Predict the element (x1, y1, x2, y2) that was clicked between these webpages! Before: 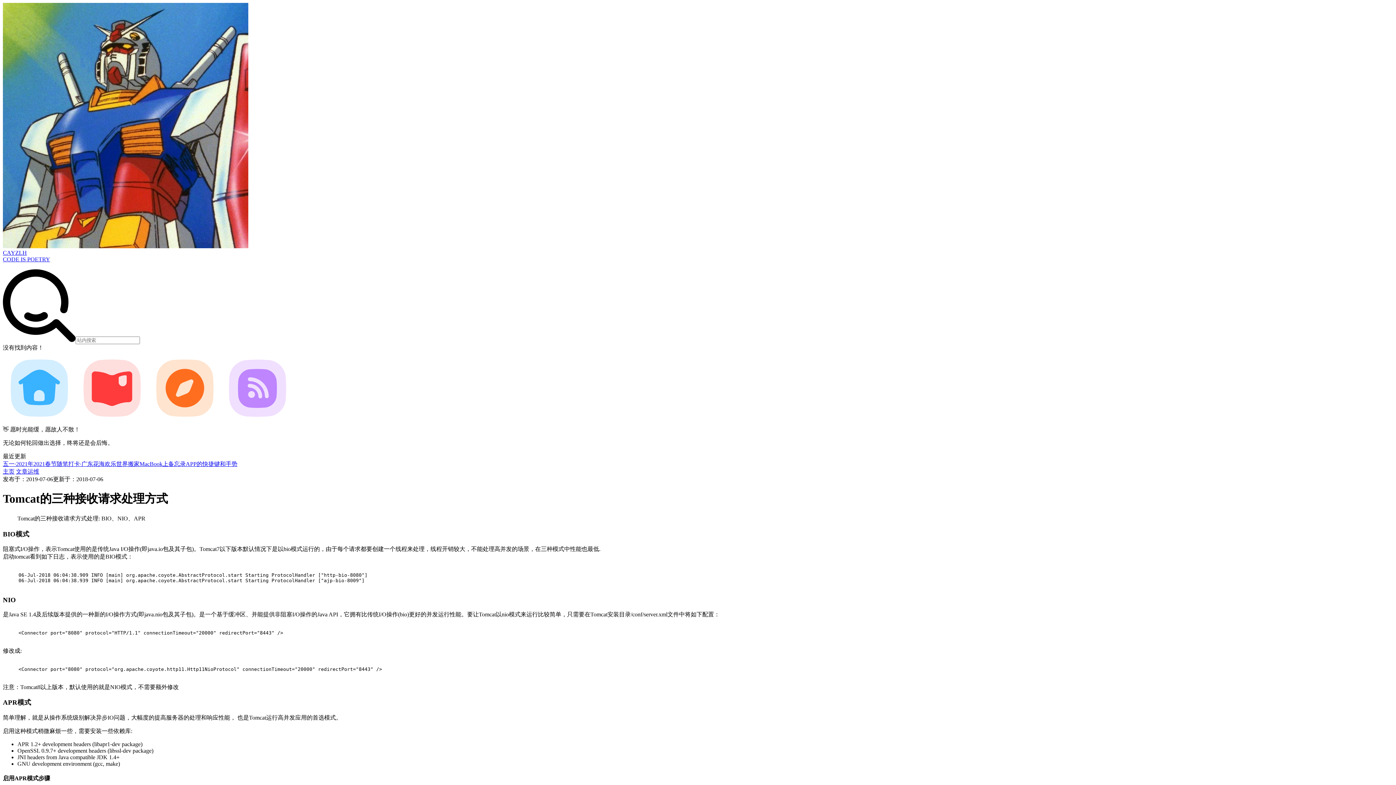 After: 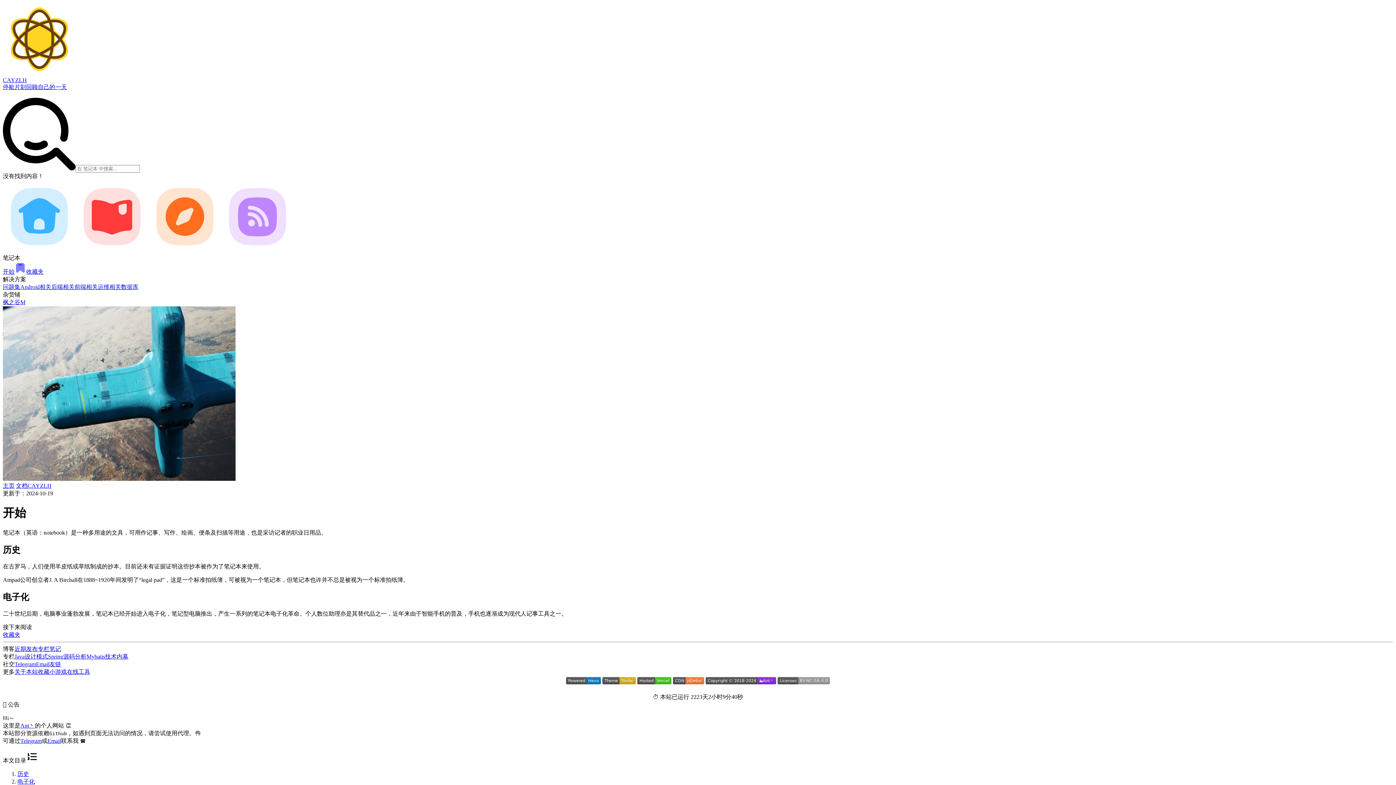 Action: bbox: (148, 419, 221, 425)